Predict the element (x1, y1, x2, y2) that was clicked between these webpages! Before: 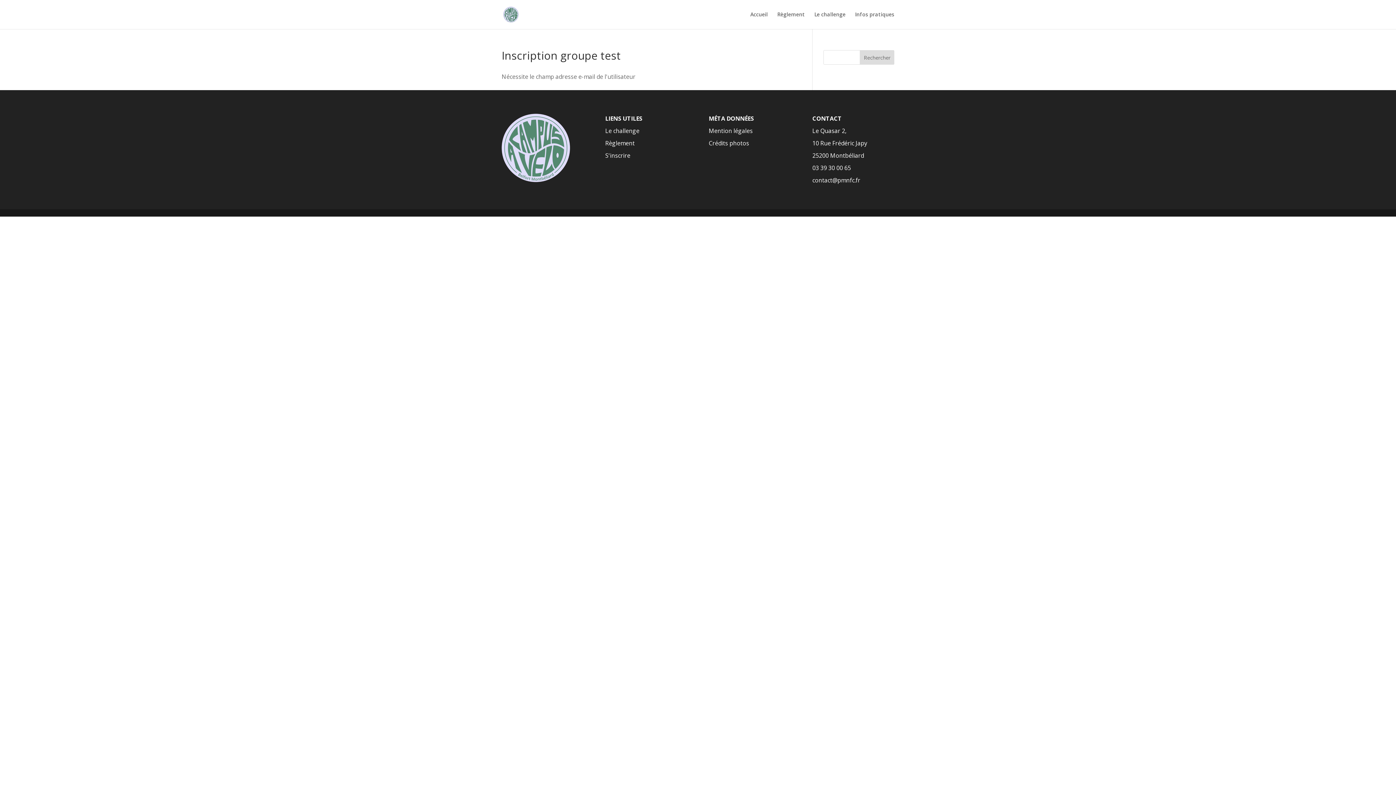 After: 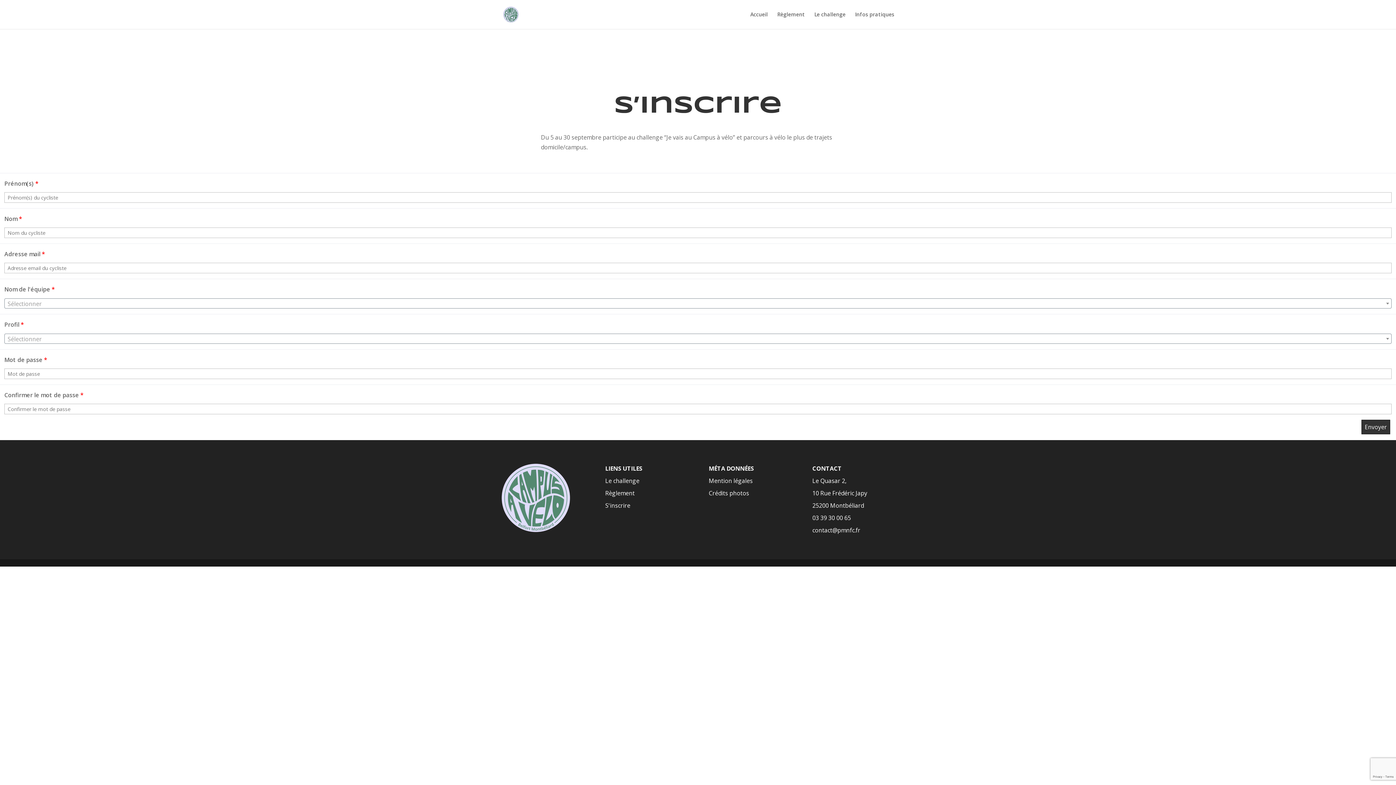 Action: bbox: (605, 151, 630, 159) label: S'inscrire